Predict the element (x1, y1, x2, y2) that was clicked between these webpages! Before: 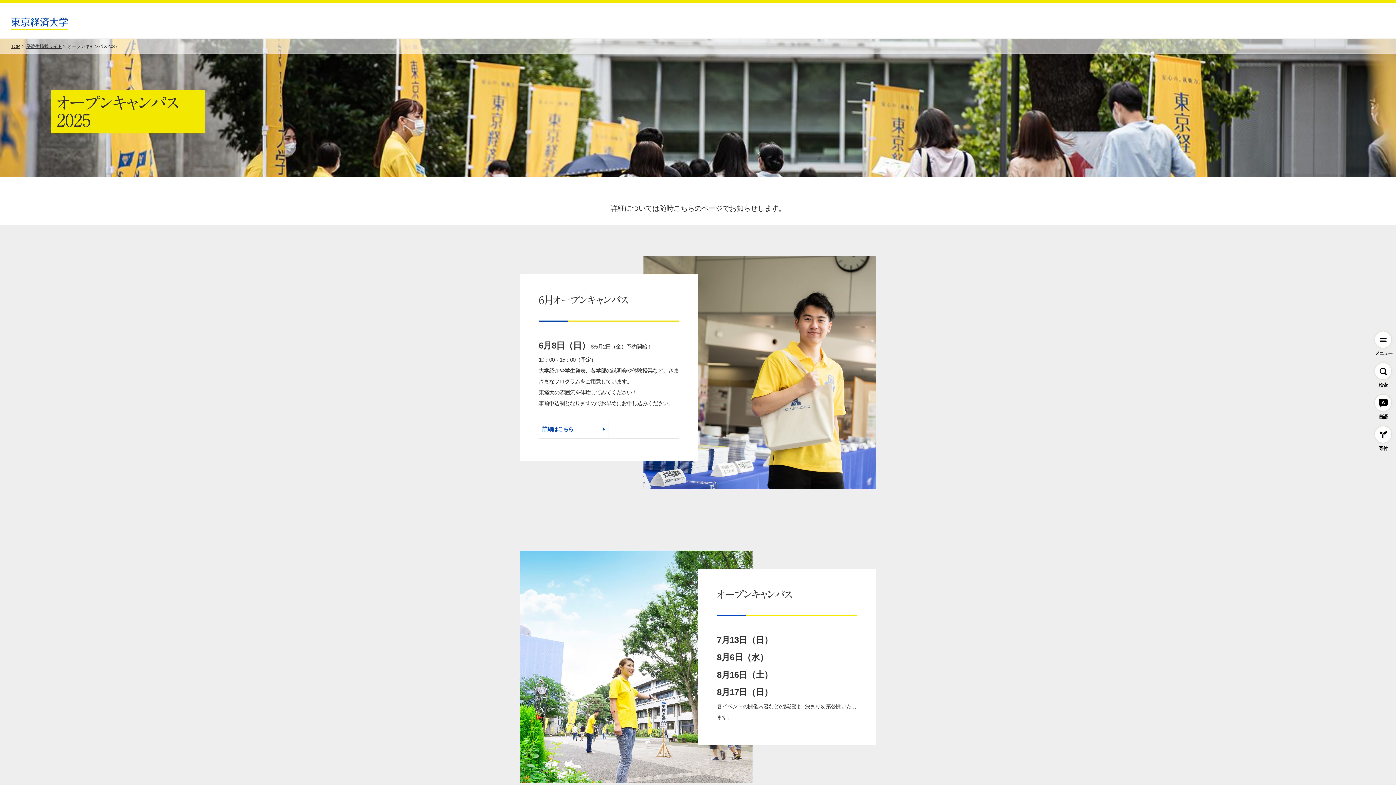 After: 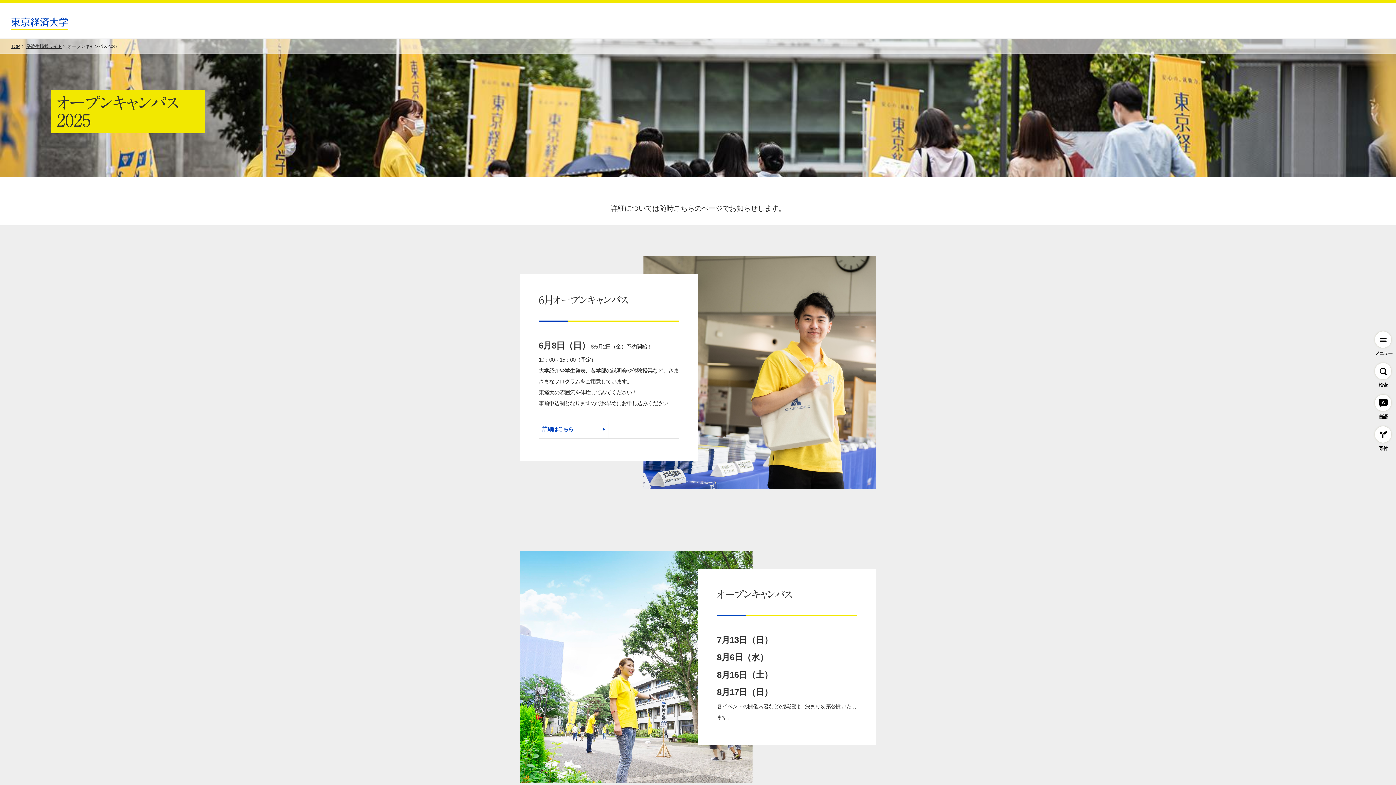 Action: bbox: (560, 375, 574, 390) label: Previous slide